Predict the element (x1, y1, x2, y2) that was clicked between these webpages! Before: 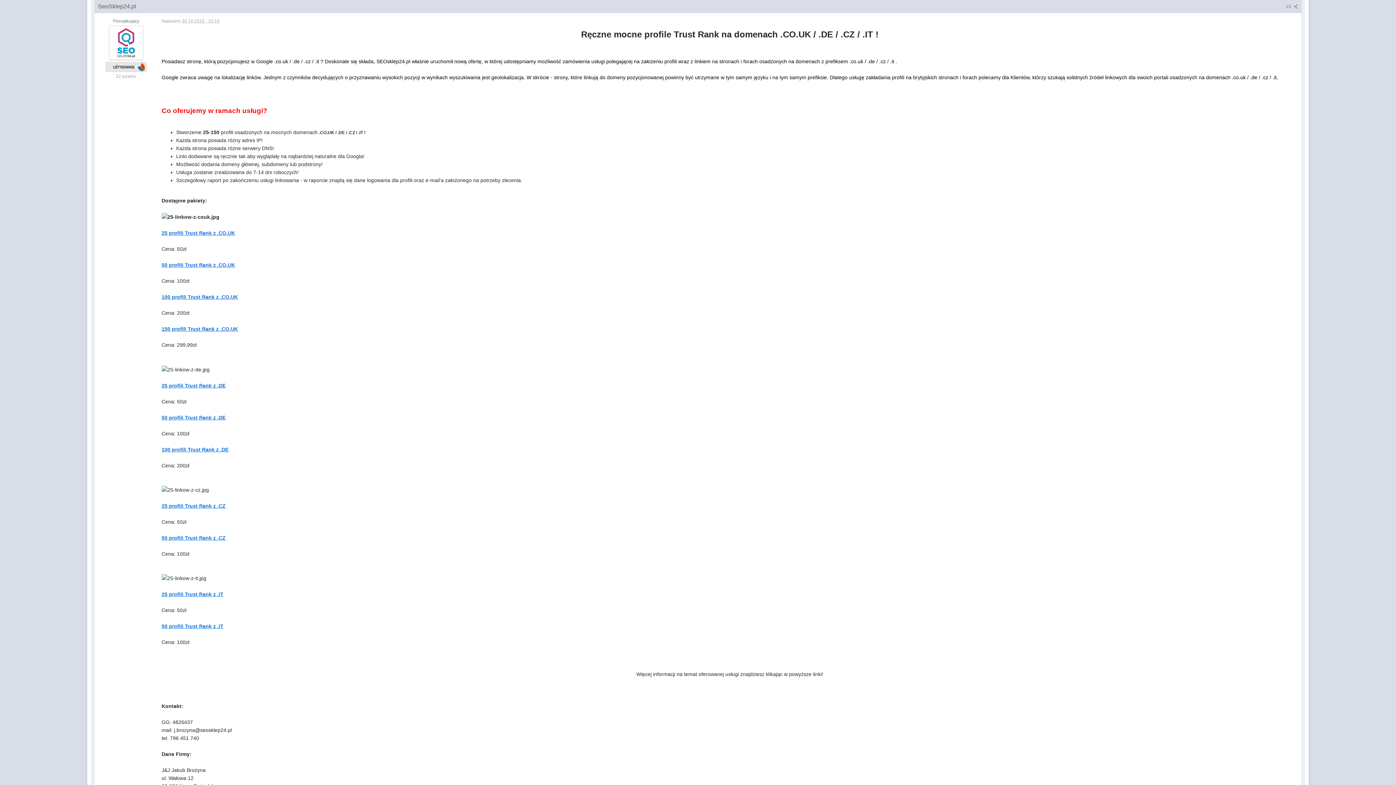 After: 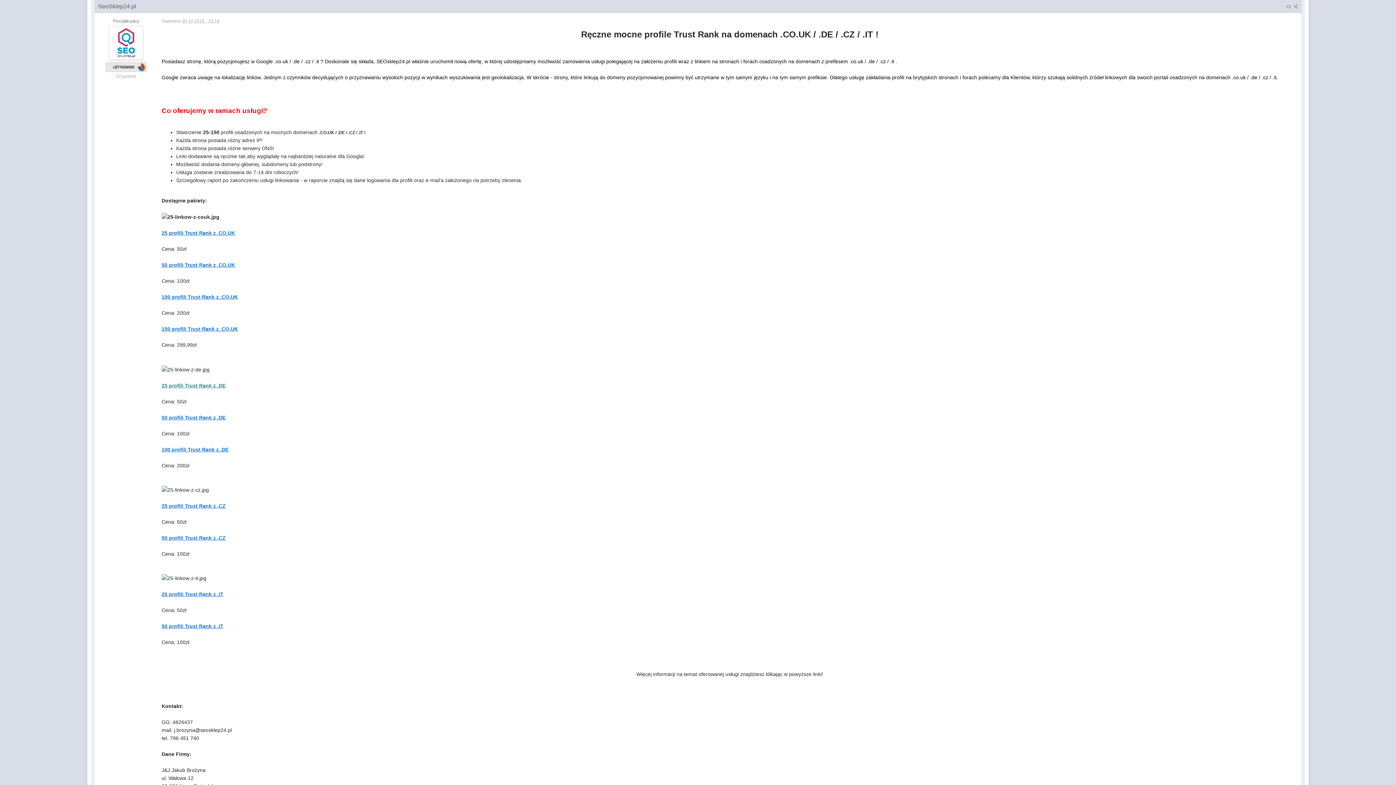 Action: bbox: (161, 382, 225, 388) label: 25 profili Trust Rank z .DE